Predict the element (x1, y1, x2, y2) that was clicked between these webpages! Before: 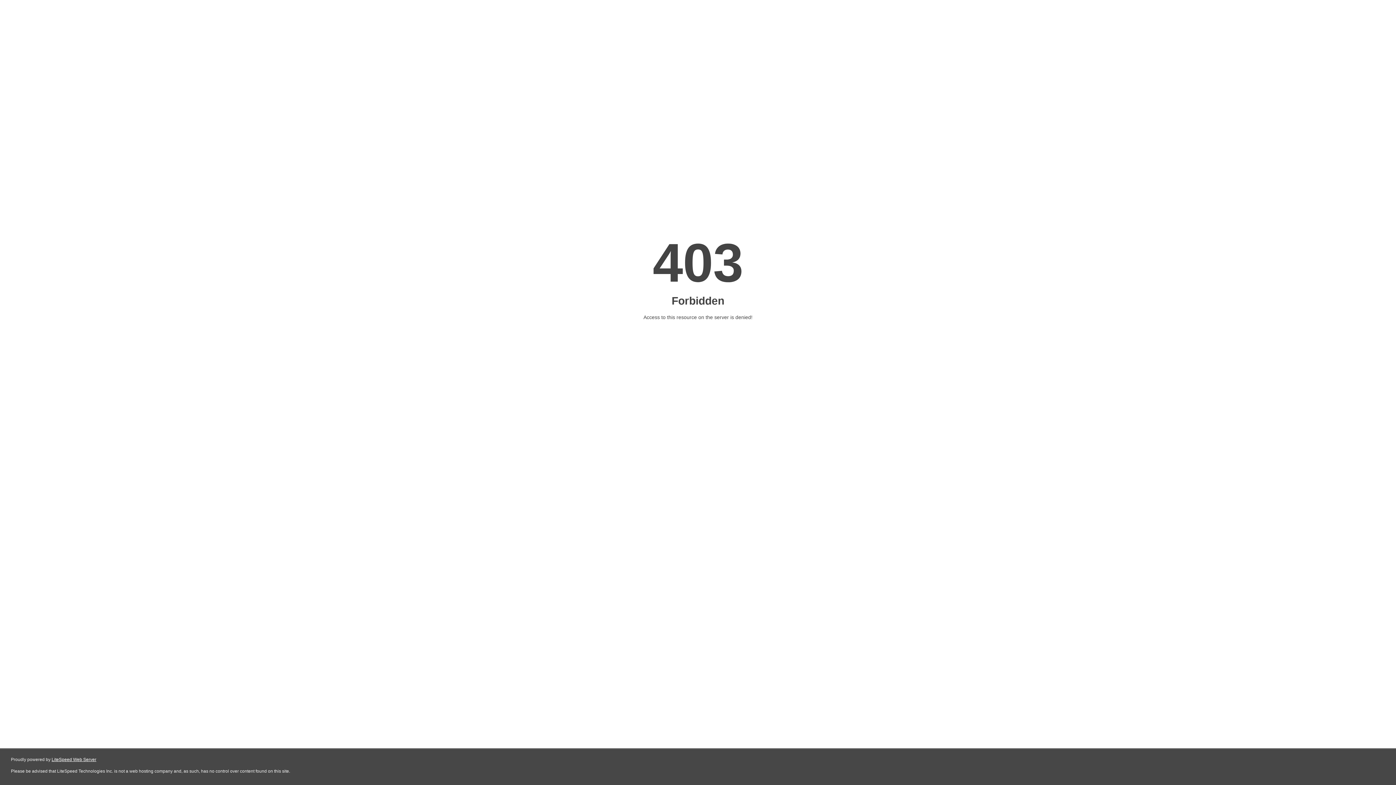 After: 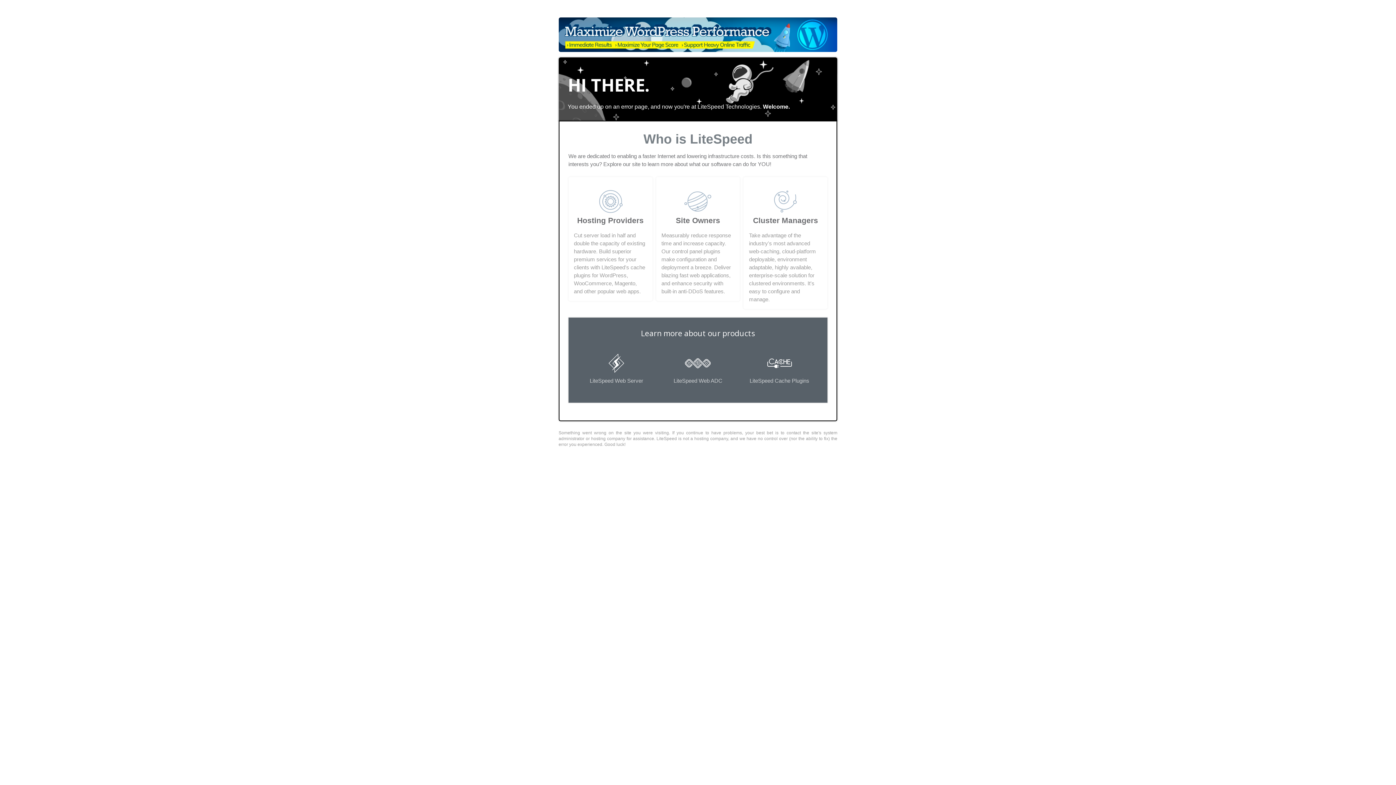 Action: bbox: (51, 757, 96, 762) label: LiteSpeed Web Server